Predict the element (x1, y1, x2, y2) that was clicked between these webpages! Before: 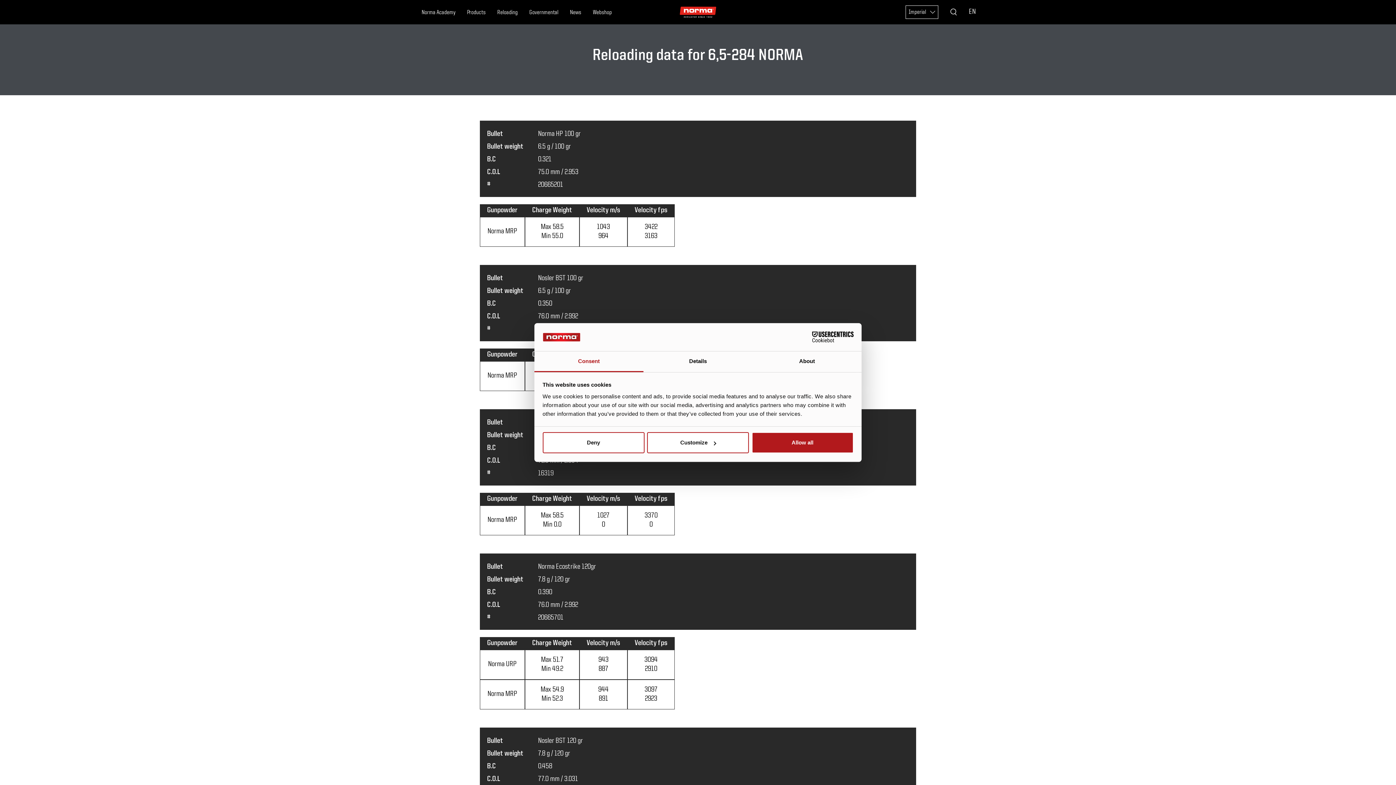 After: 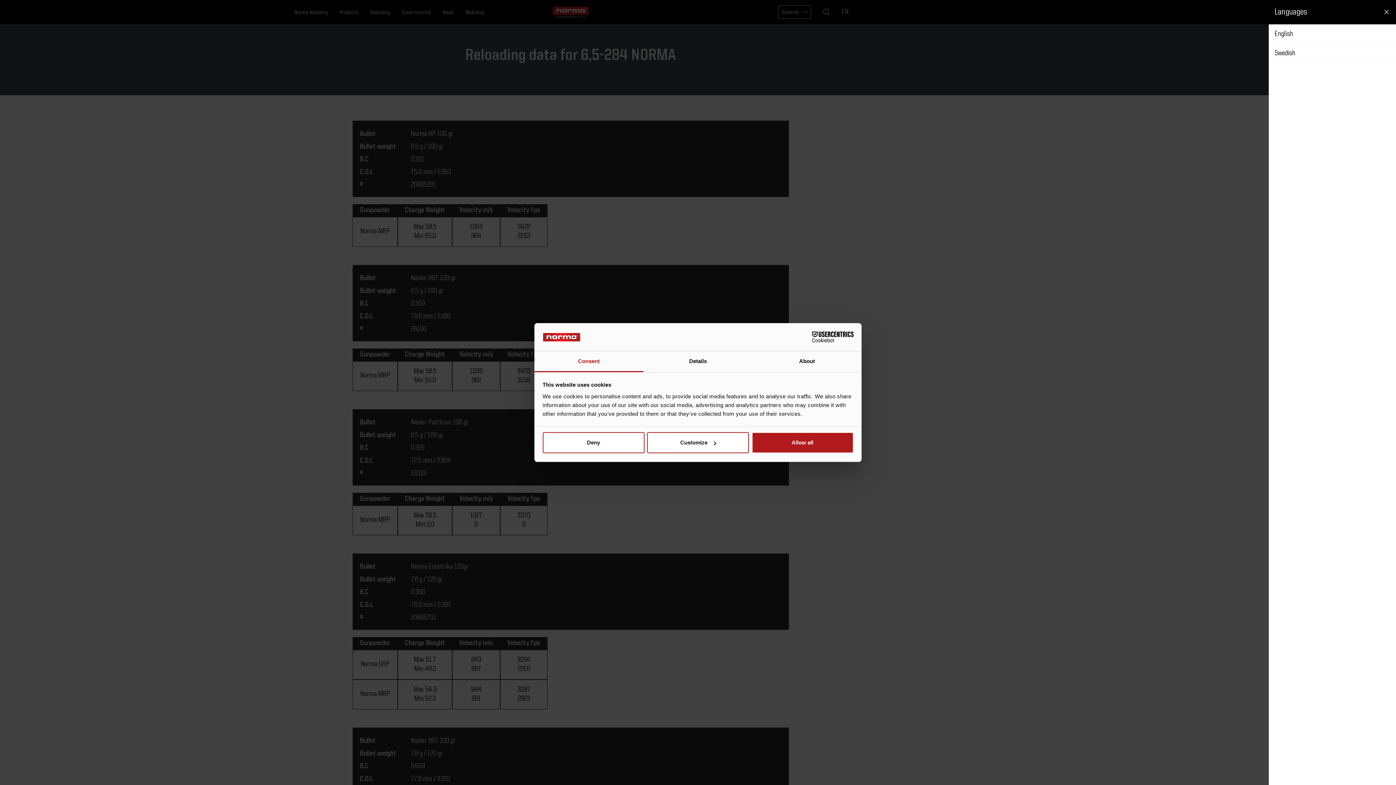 Action: label: EN bbox: (963, 0, 981, 24)